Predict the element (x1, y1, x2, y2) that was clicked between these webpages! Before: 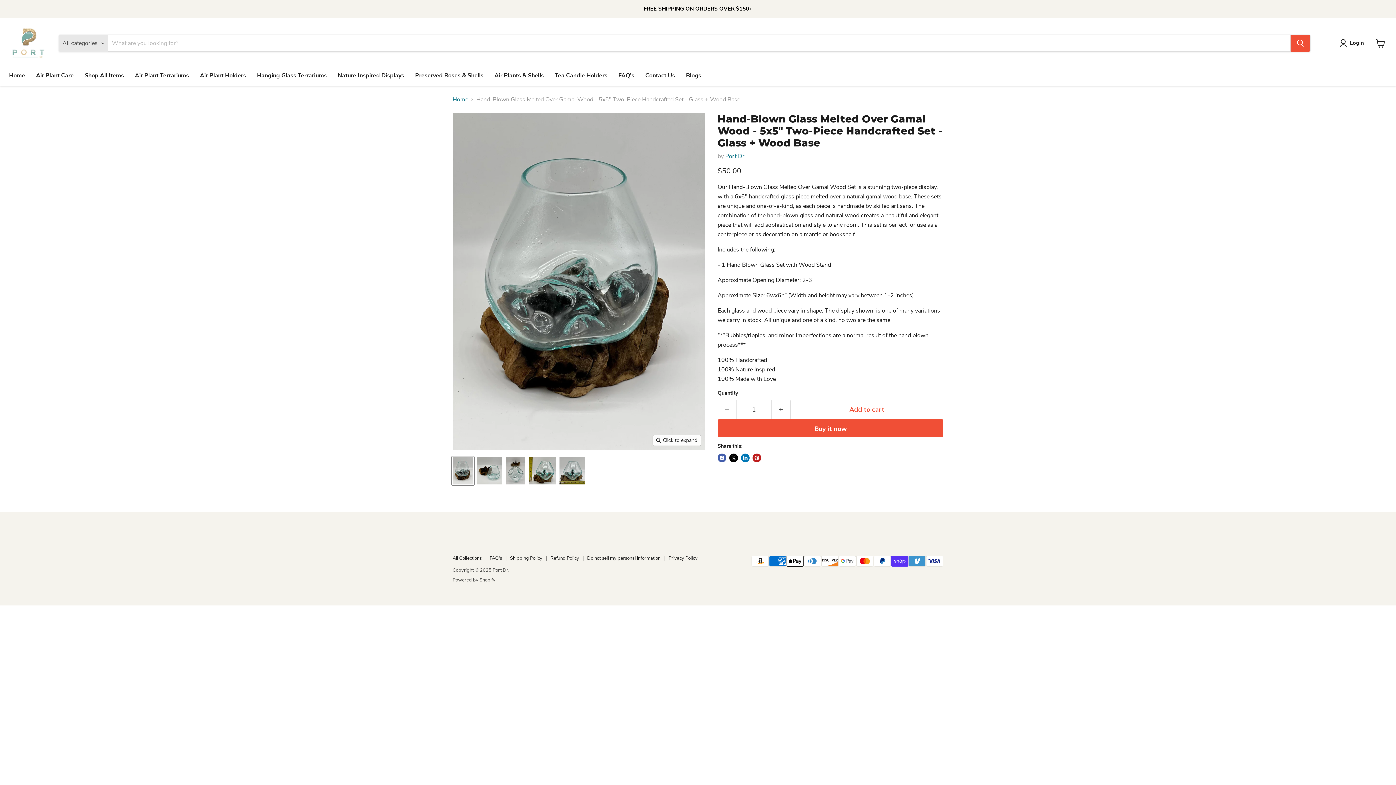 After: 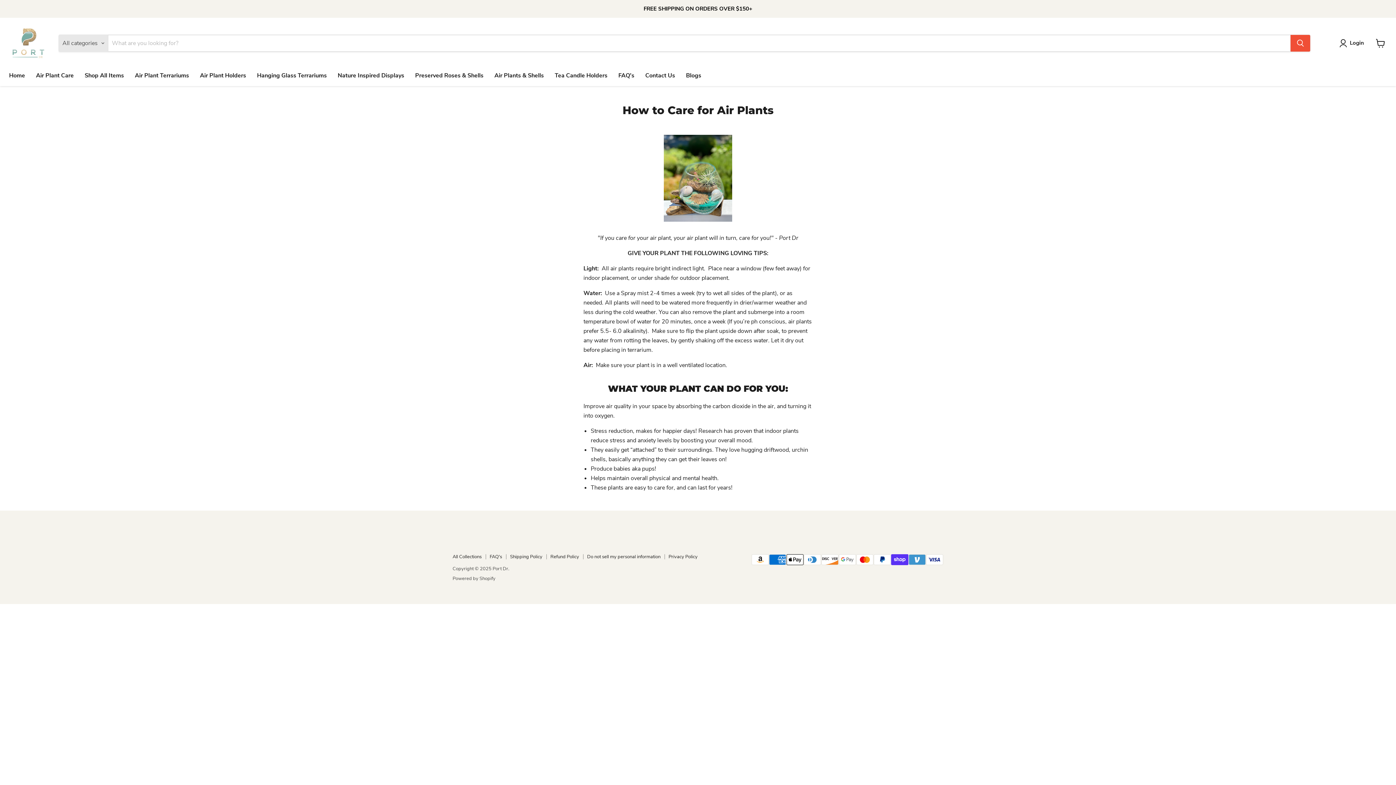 Action: label: Air Plant Care bbox: (30, 67, 79, 83)